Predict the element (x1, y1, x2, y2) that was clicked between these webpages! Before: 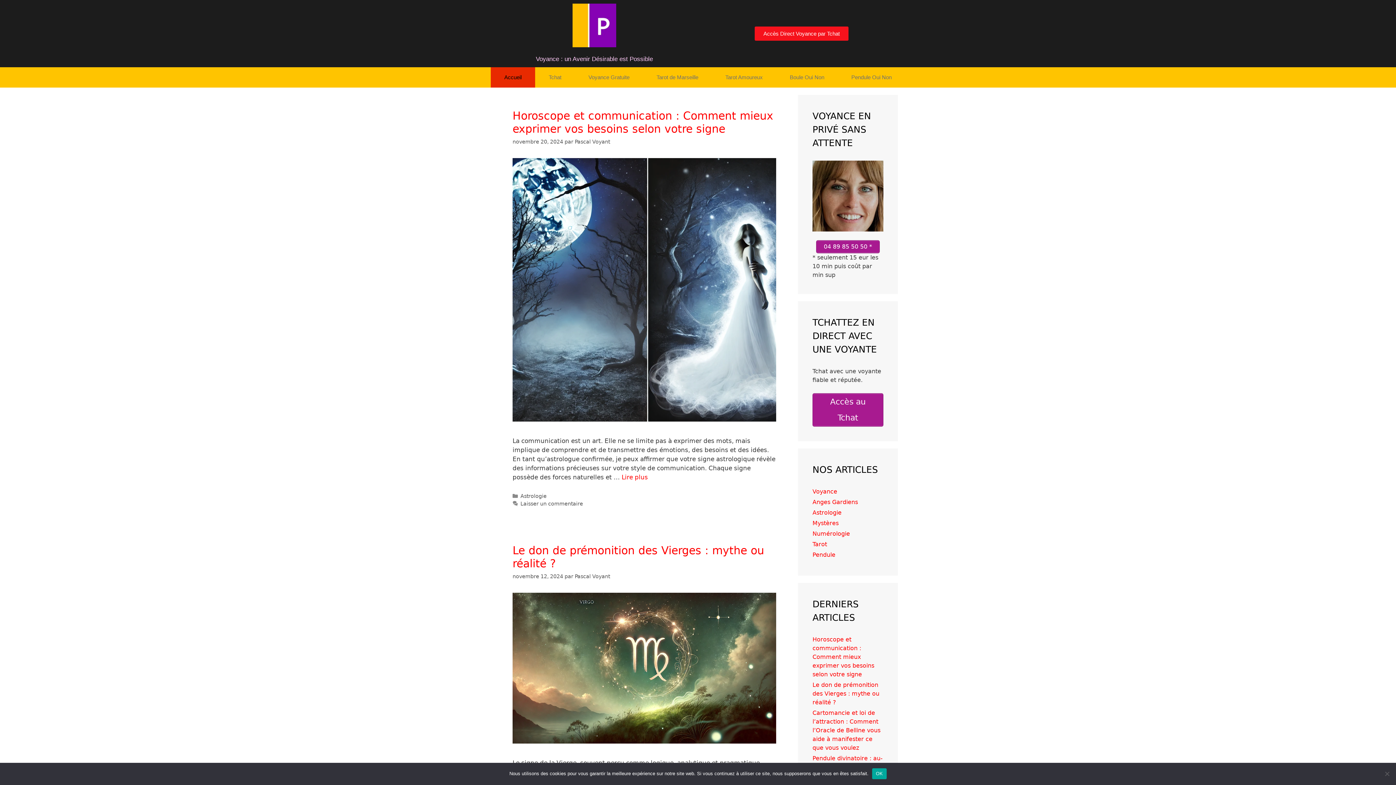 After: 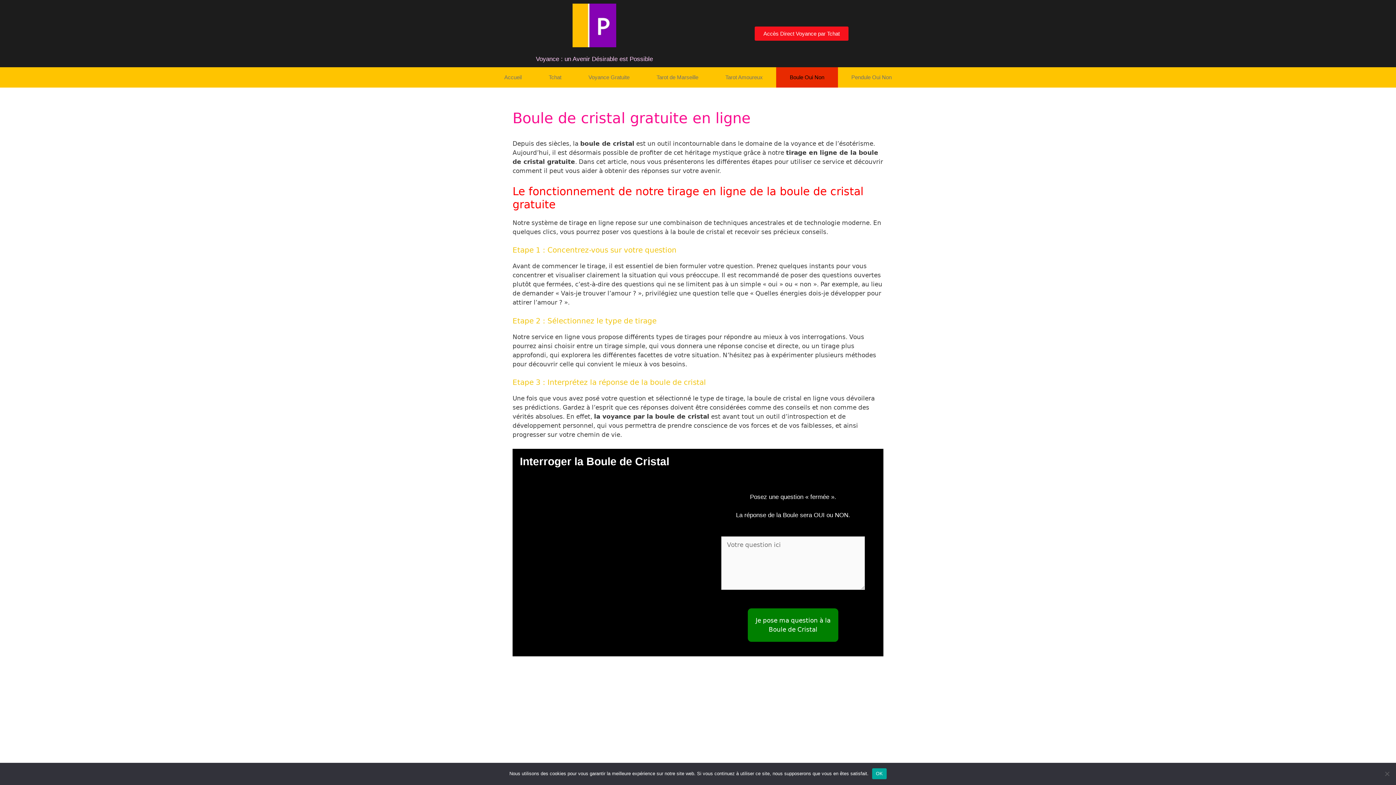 Action: label: Boule Oui Non bbox: (776, 67, 838, 87)